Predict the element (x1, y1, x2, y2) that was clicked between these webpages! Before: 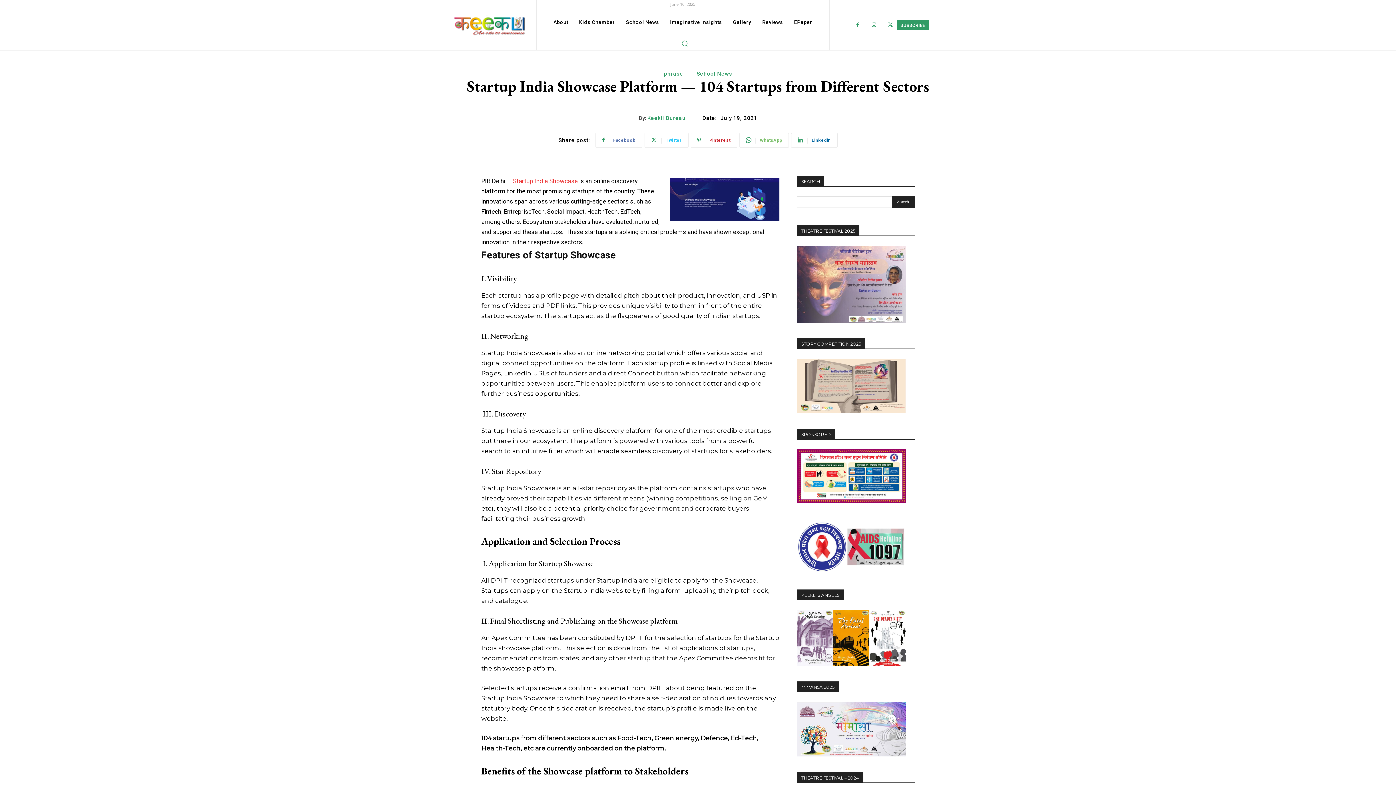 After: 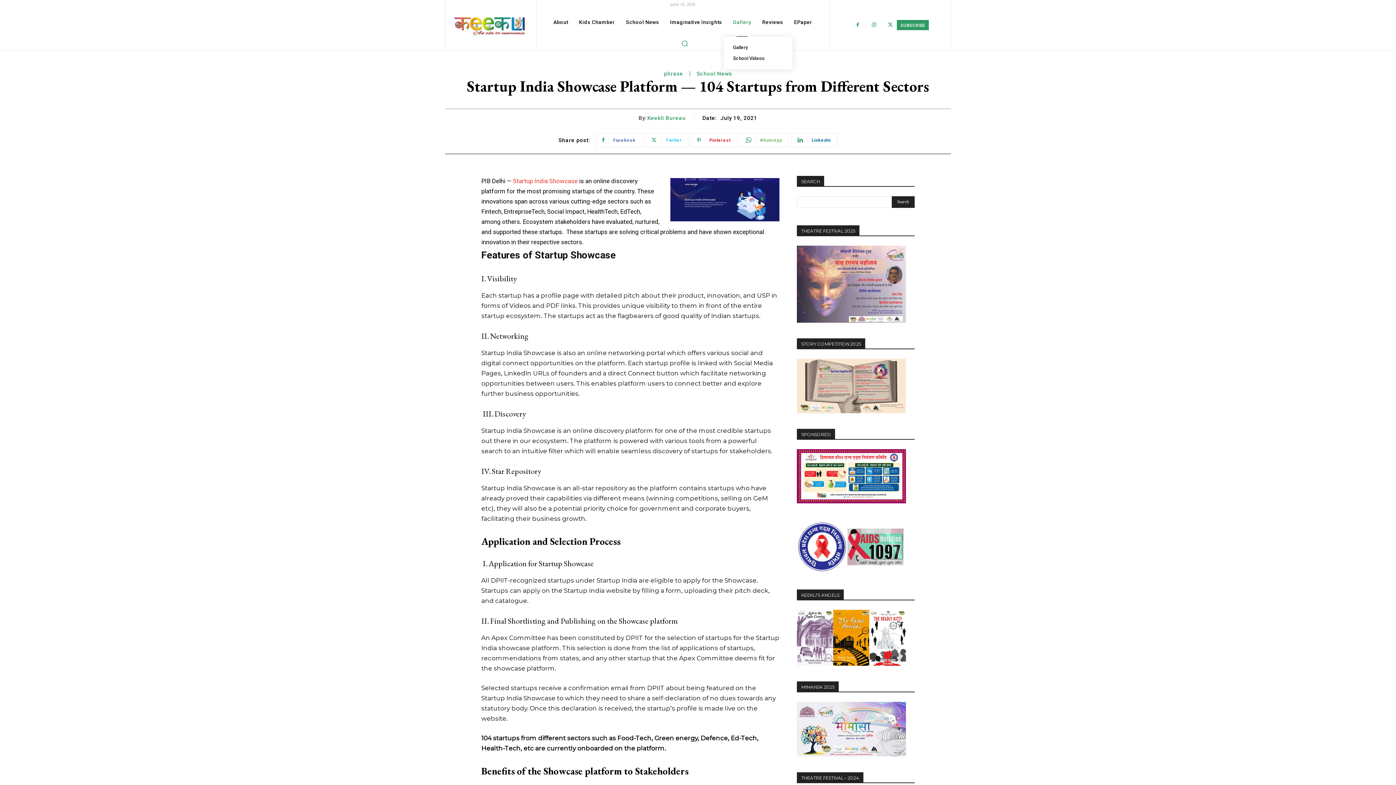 Action: label: Gallery bbox: (729, 7, 755, 36)